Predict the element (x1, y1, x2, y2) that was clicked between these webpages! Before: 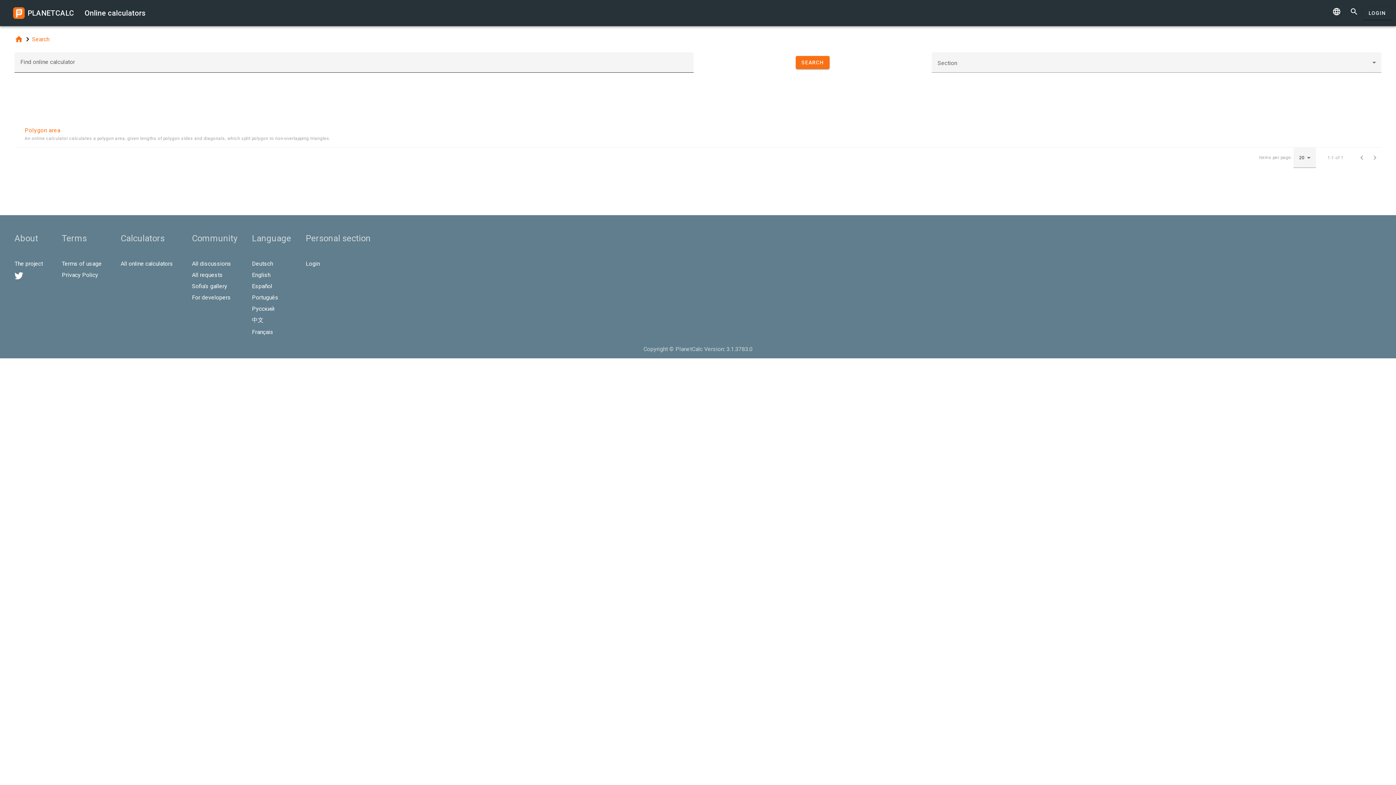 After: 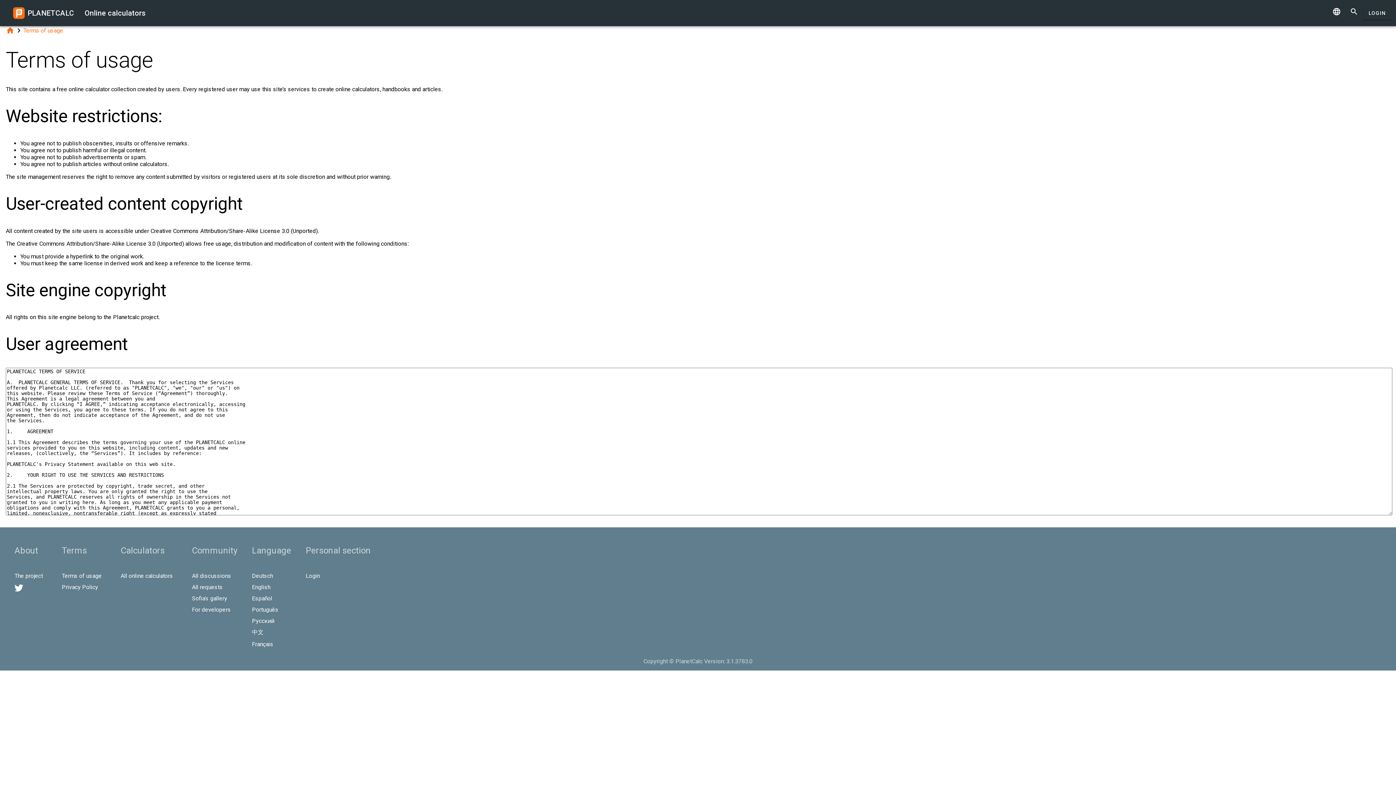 Action: label: Terms of usage bbox: (61, 260, 106, 267)